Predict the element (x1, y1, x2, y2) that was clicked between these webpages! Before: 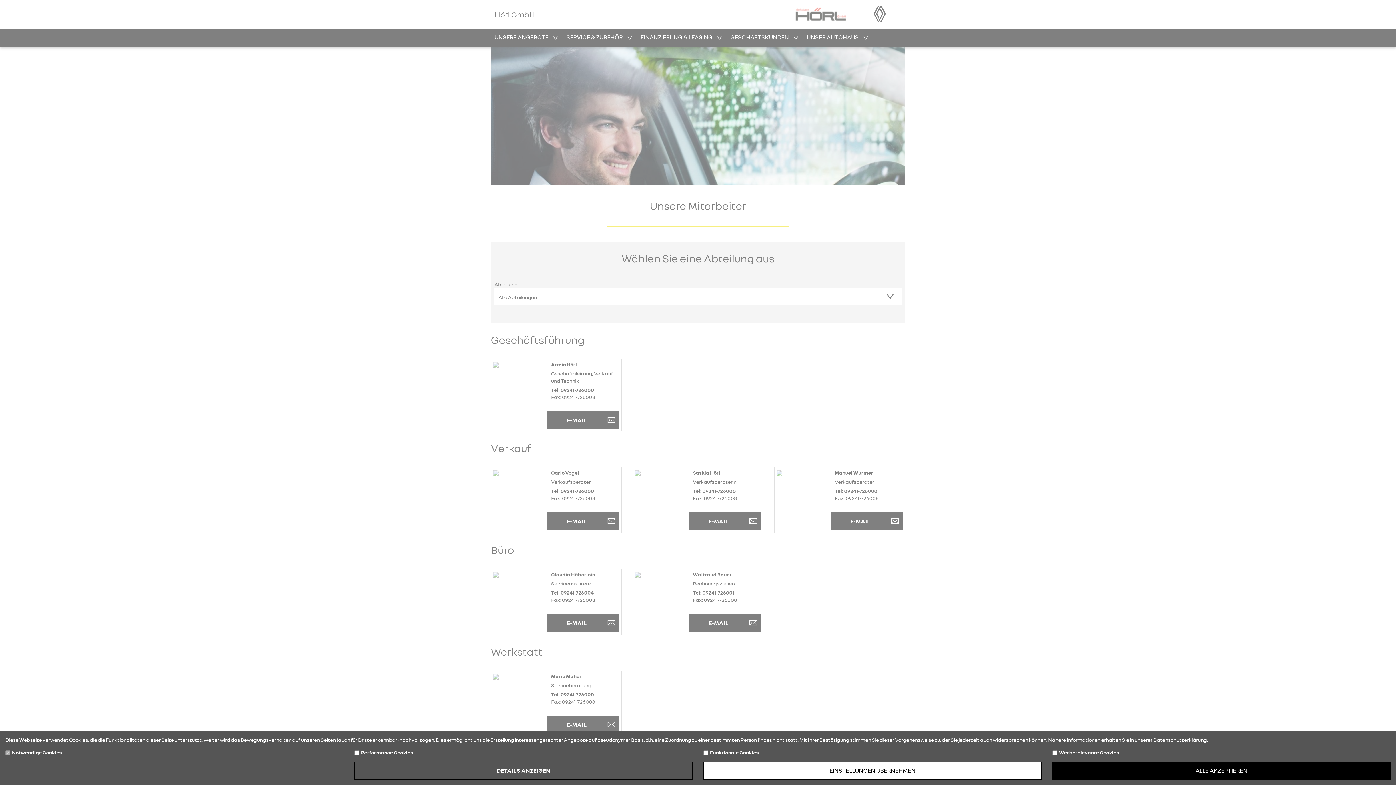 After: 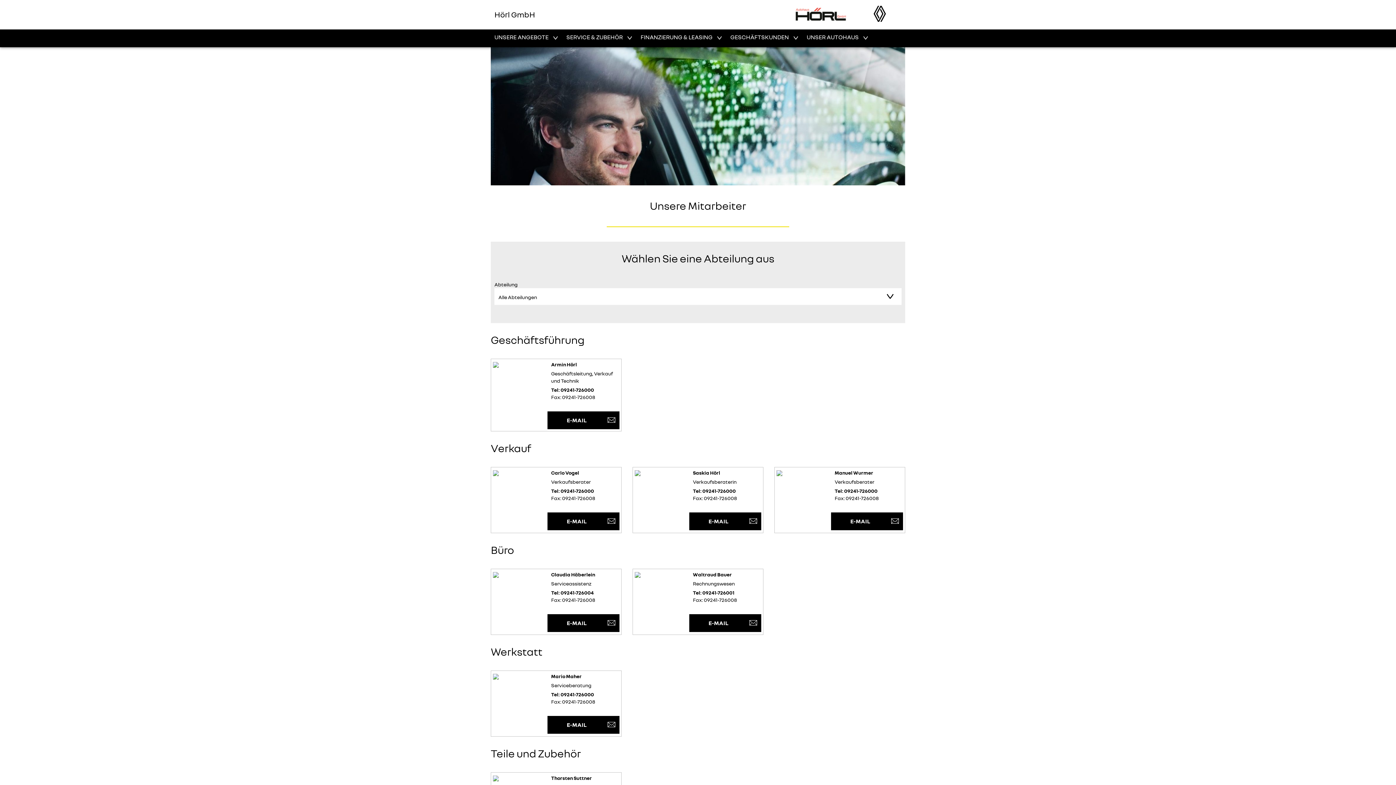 Action: bbox: (703, 762, 1041, 780) label: EINSTELLUNGEN ÜBERNEHMEN